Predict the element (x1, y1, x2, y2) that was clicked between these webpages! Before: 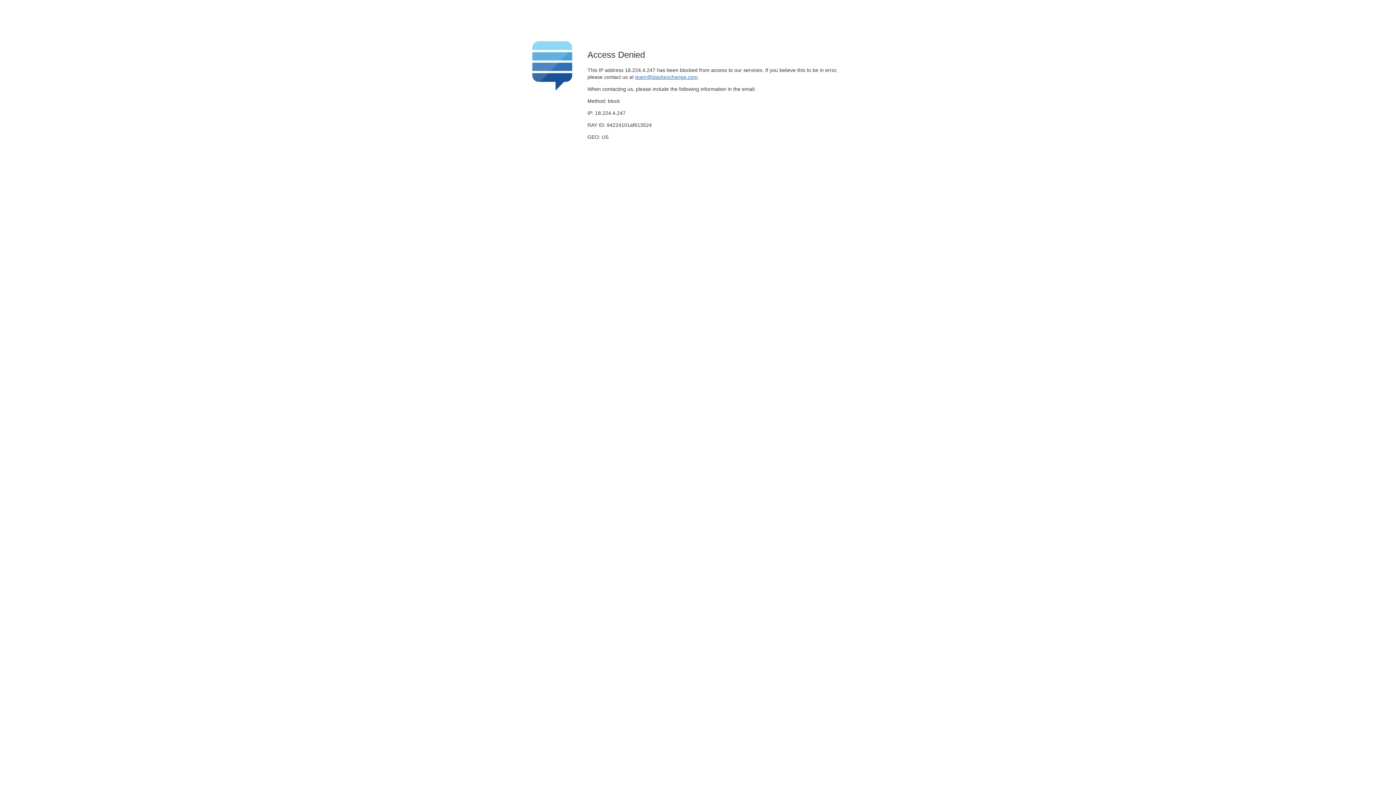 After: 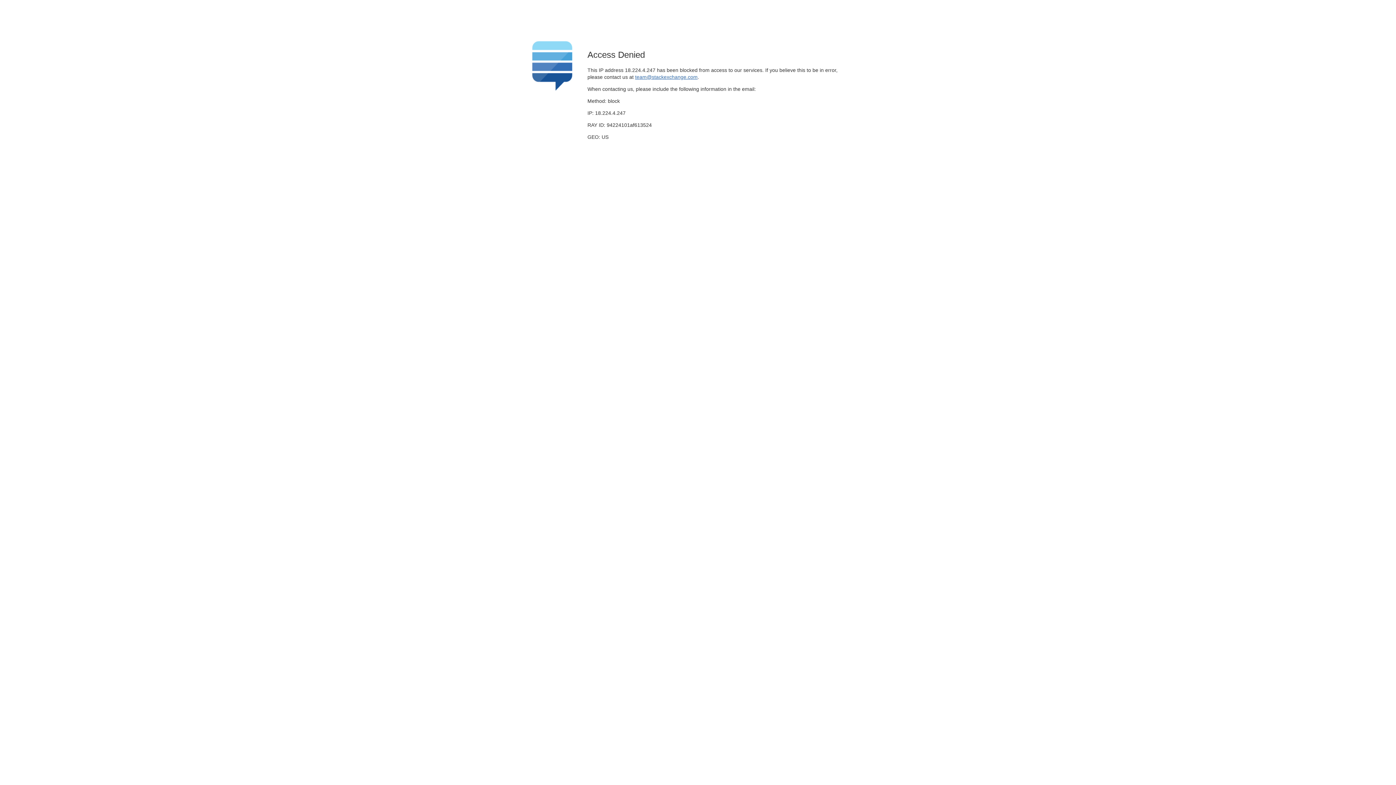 Action: bbox: (635, 74, 697, 79) label: team@stackexchange.com